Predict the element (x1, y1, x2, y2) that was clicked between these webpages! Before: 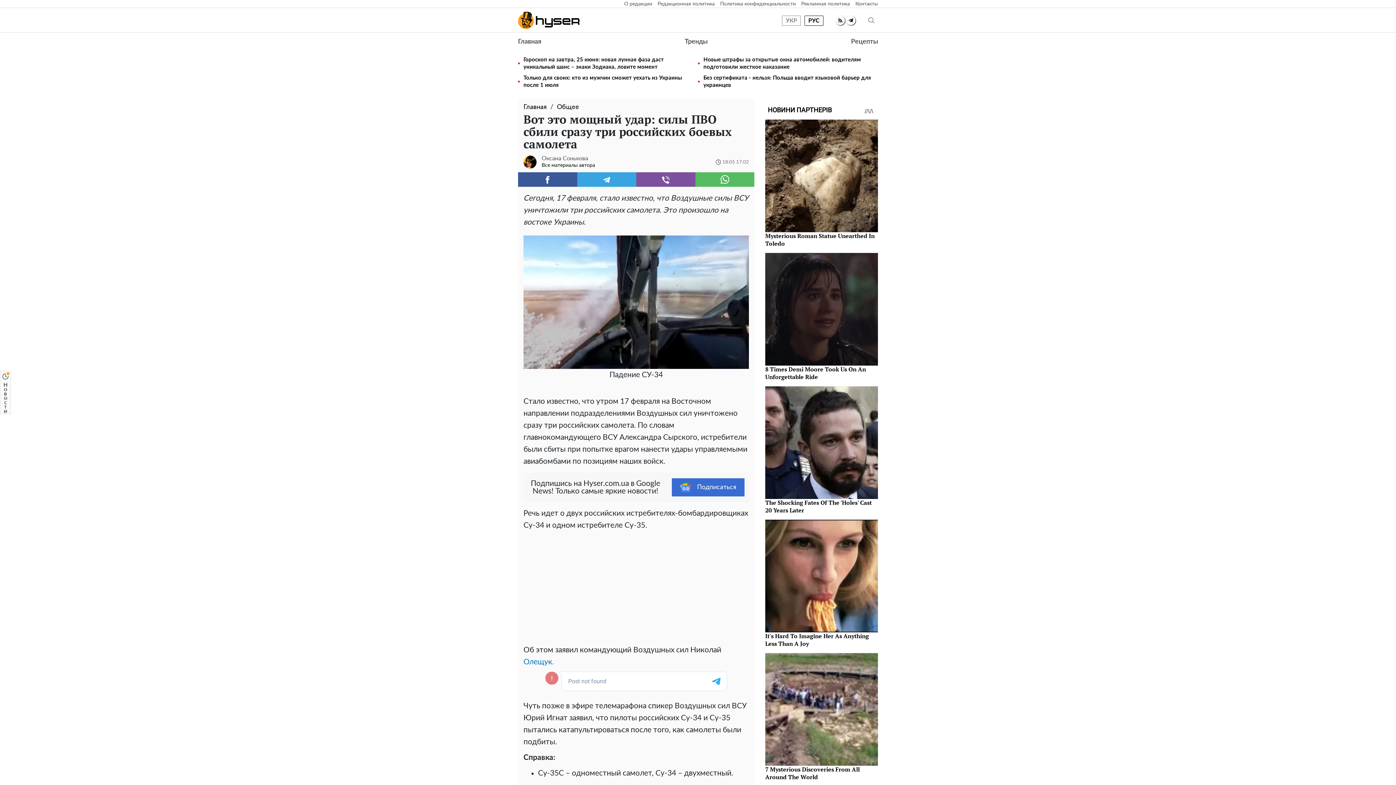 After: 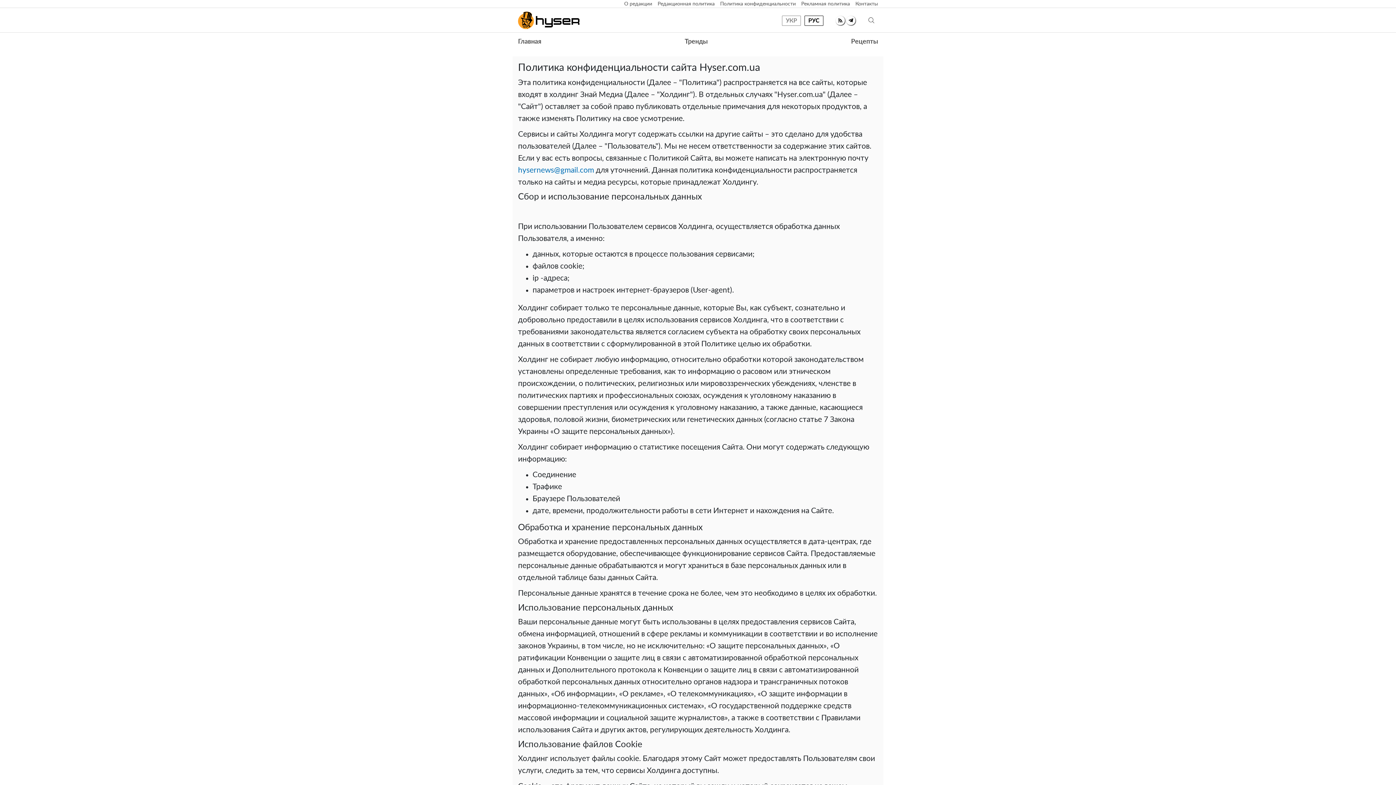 Action: bbox: (720, 0, 796, 8) label: Политика конфиденциальности